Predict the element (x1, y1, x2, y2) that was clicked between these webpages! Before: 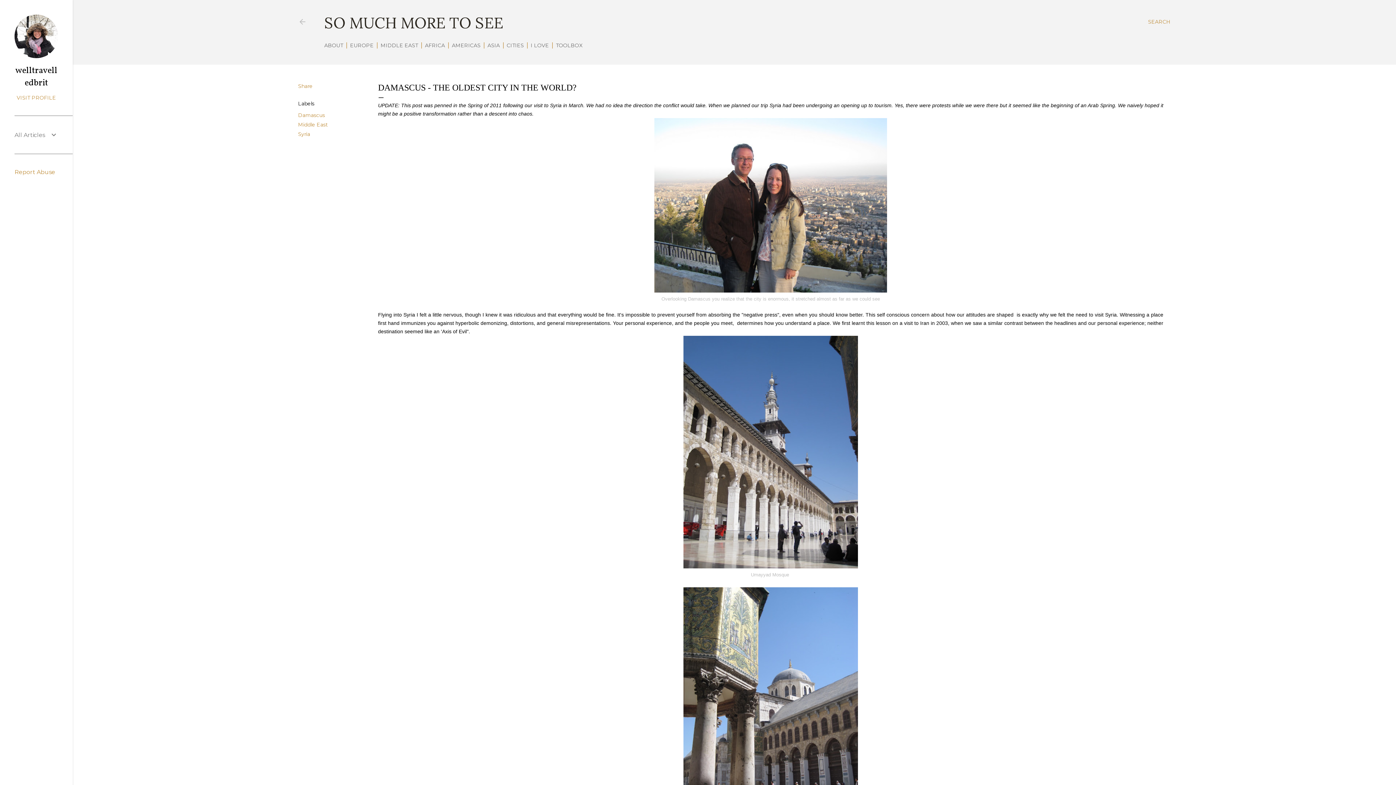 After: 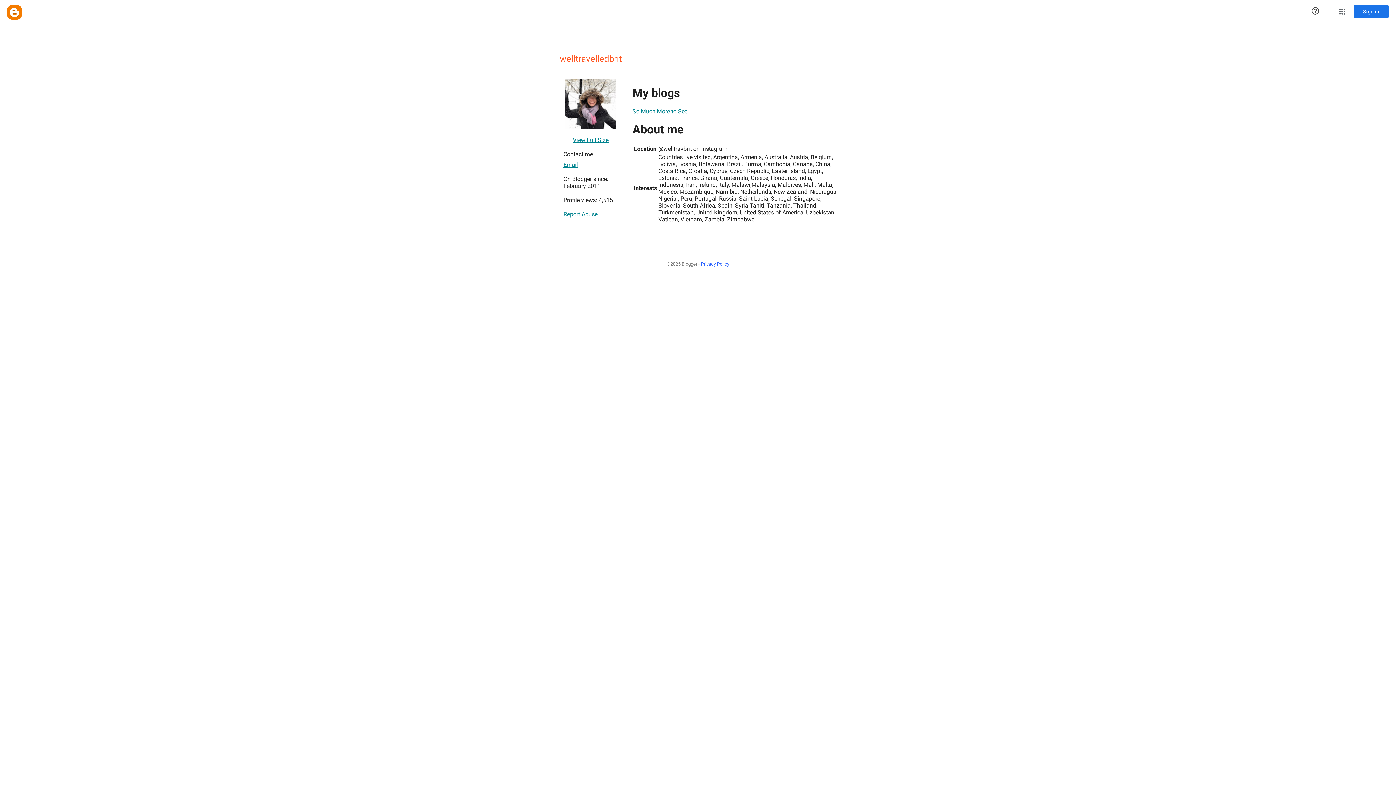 Action: bbox: (14, 53, 58, 59)